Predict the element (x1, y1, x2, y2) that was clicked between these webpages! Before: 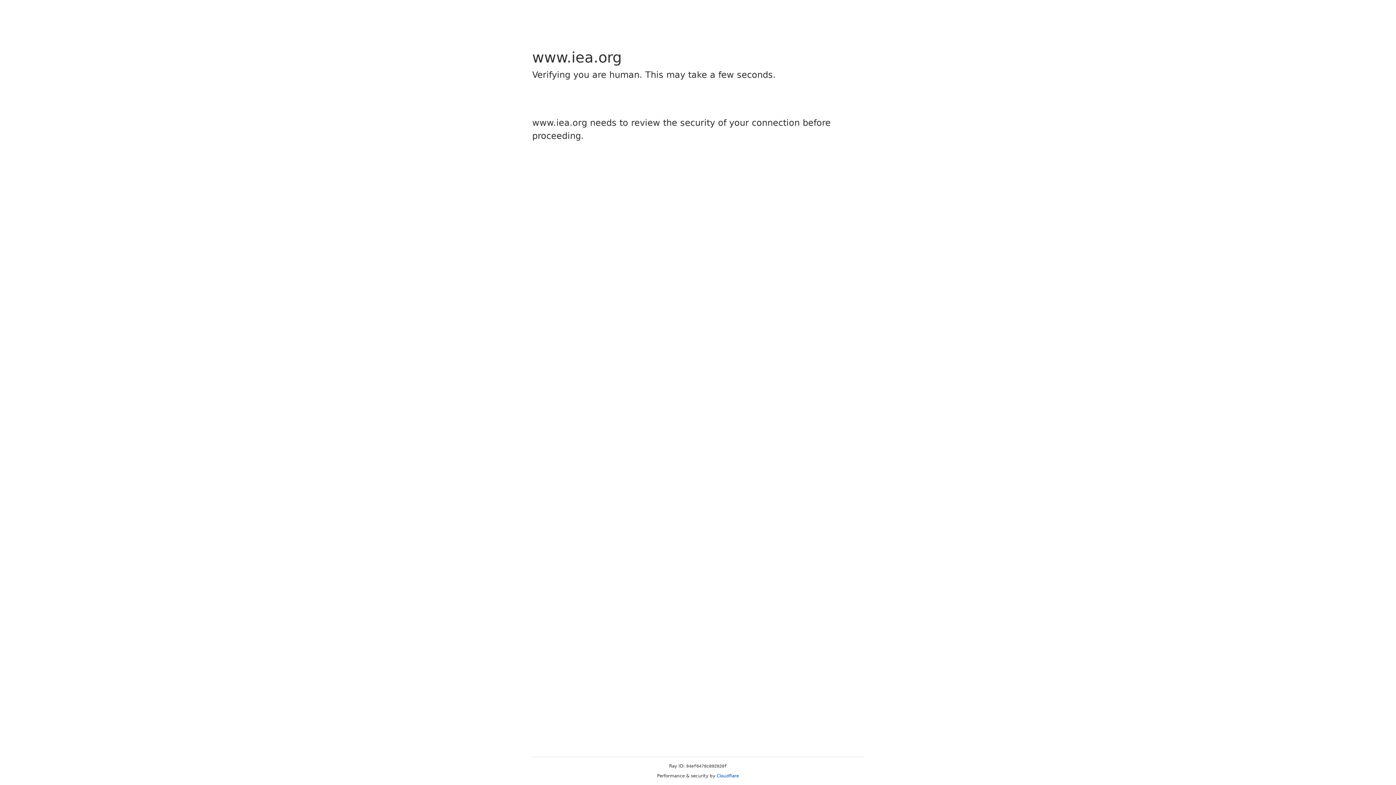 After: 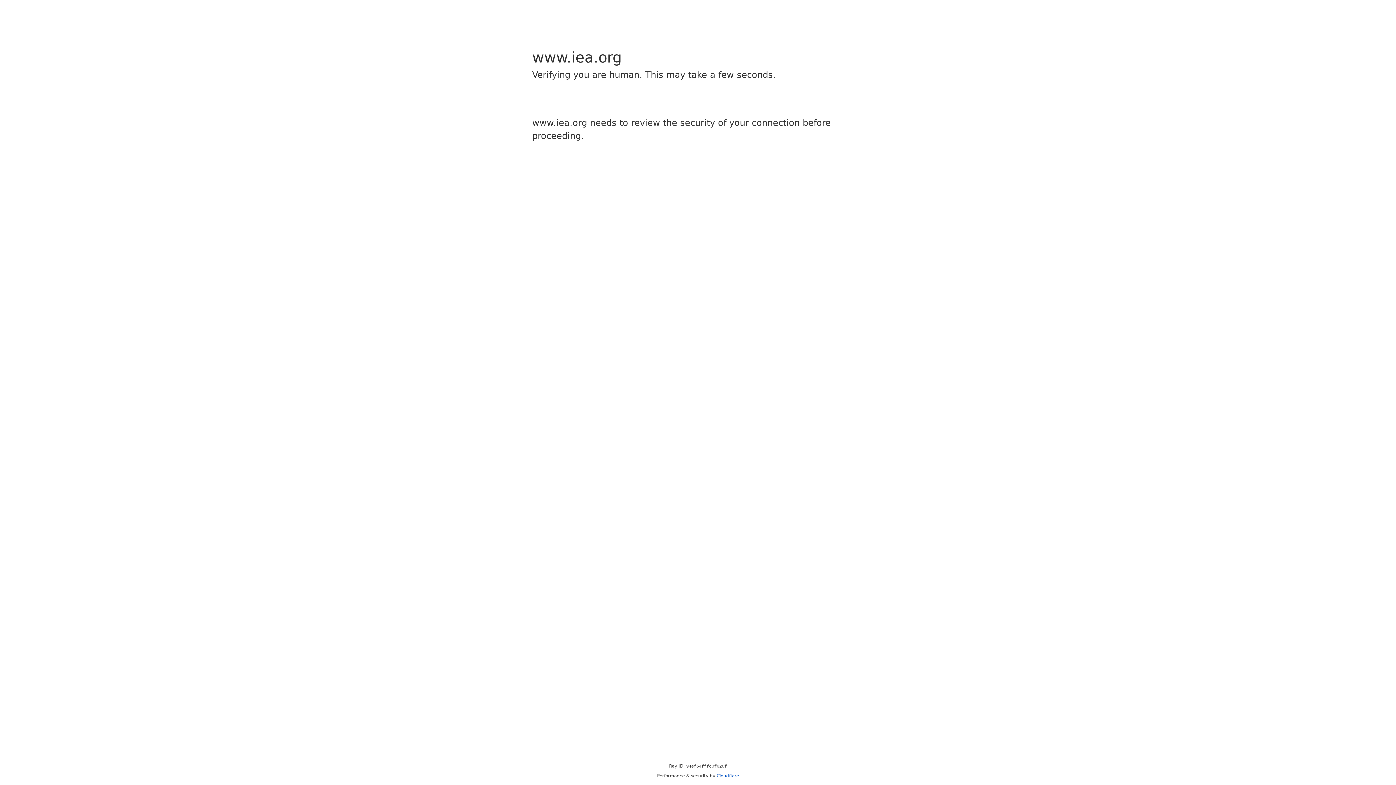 Action: bbox: (716, 773, 739, 778) label: Cloudflare